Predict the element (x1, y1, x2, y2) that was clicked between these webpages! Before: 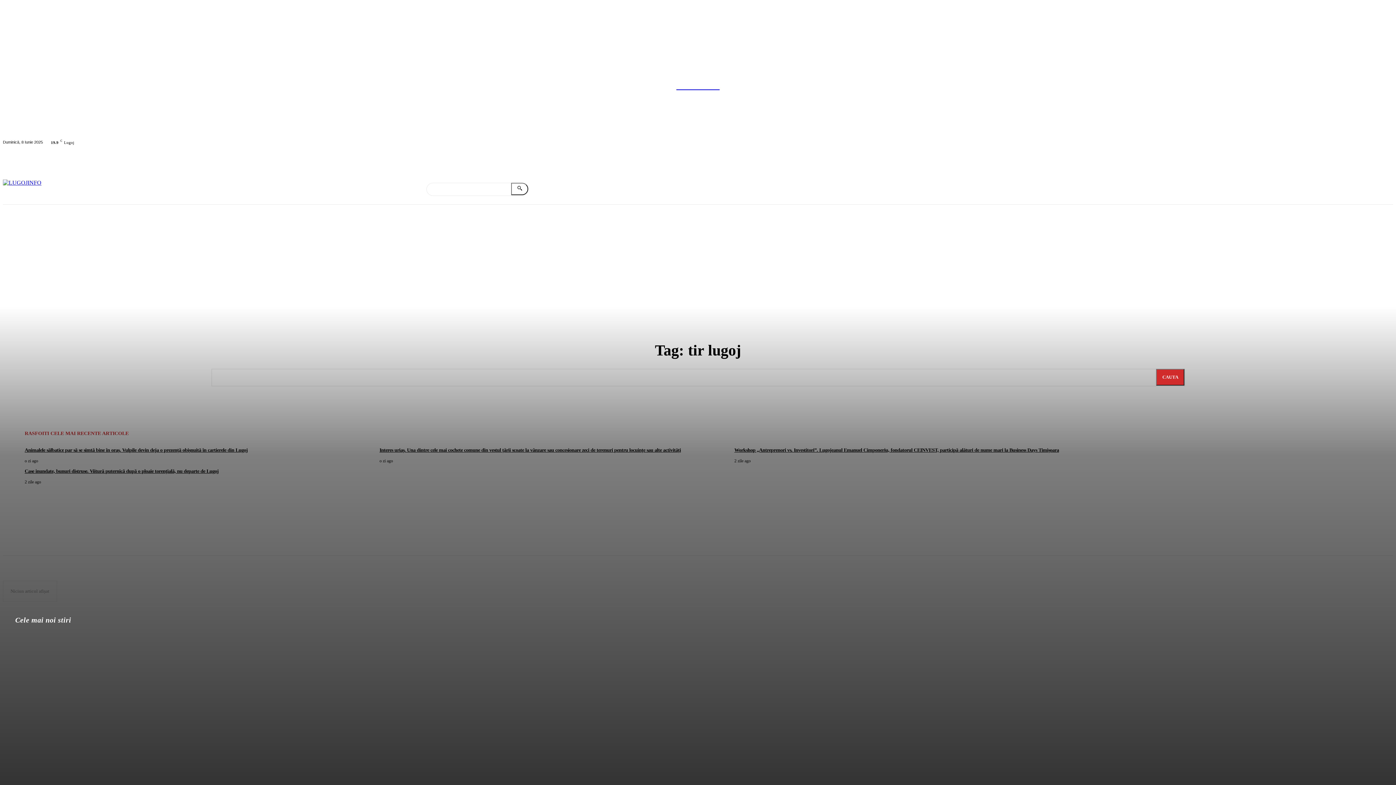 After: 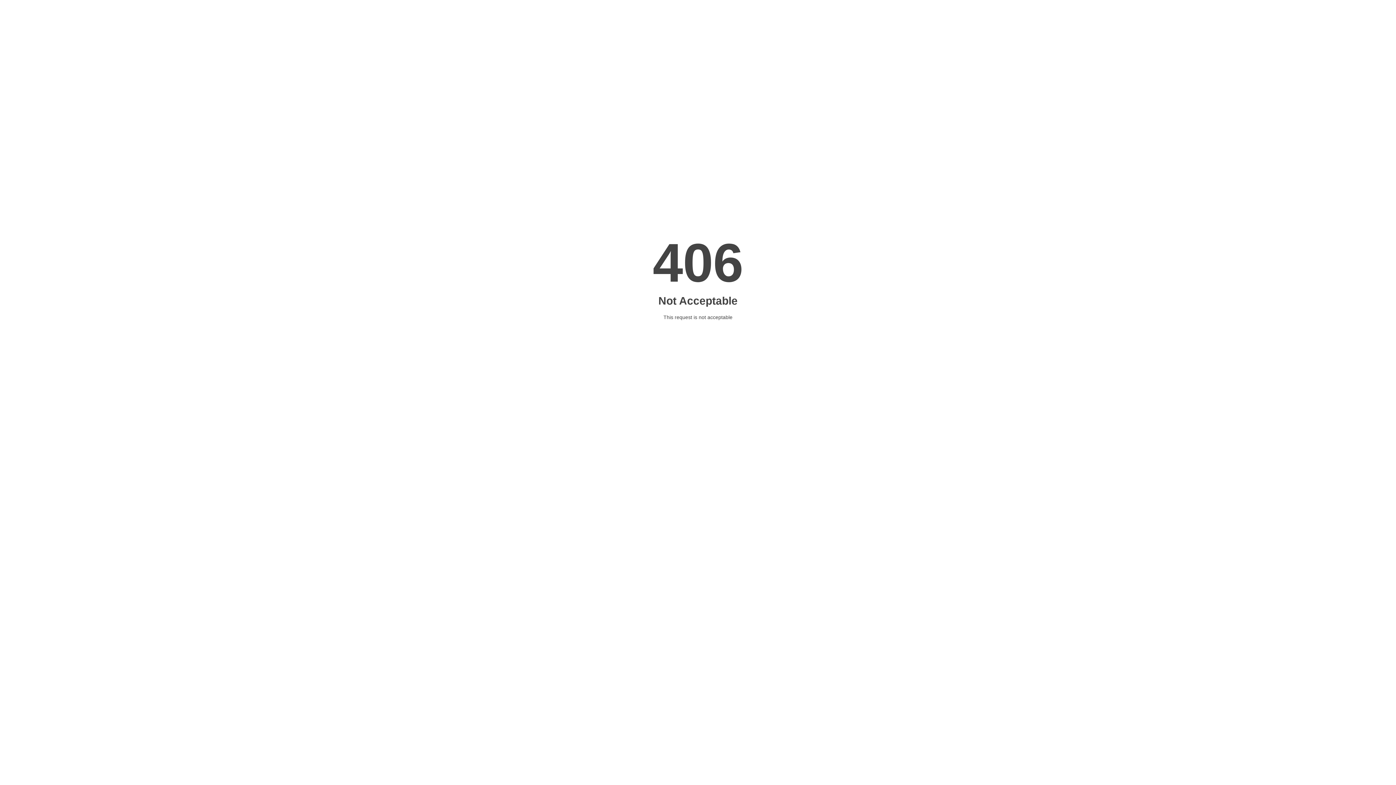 Action: bbox: (511, 182, 528, 195) label: Search